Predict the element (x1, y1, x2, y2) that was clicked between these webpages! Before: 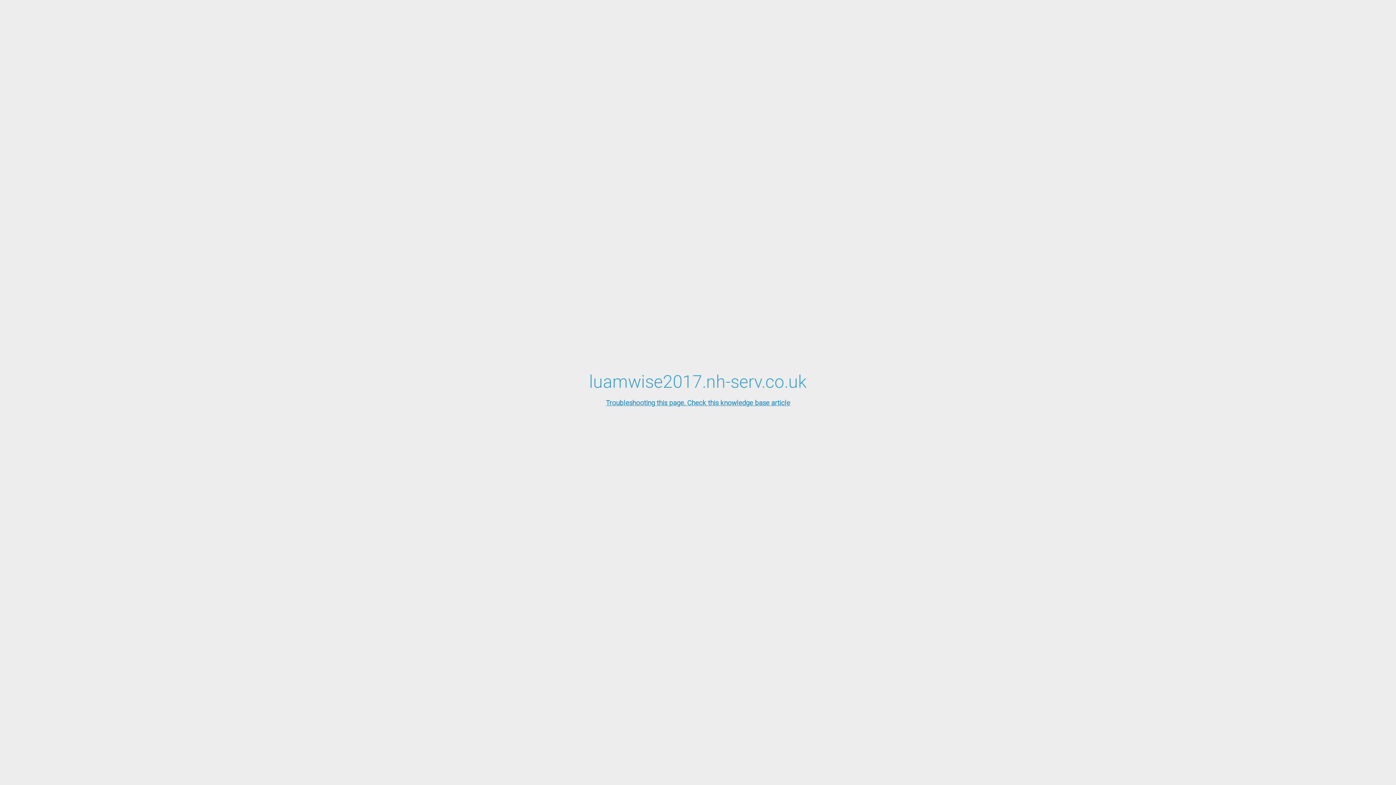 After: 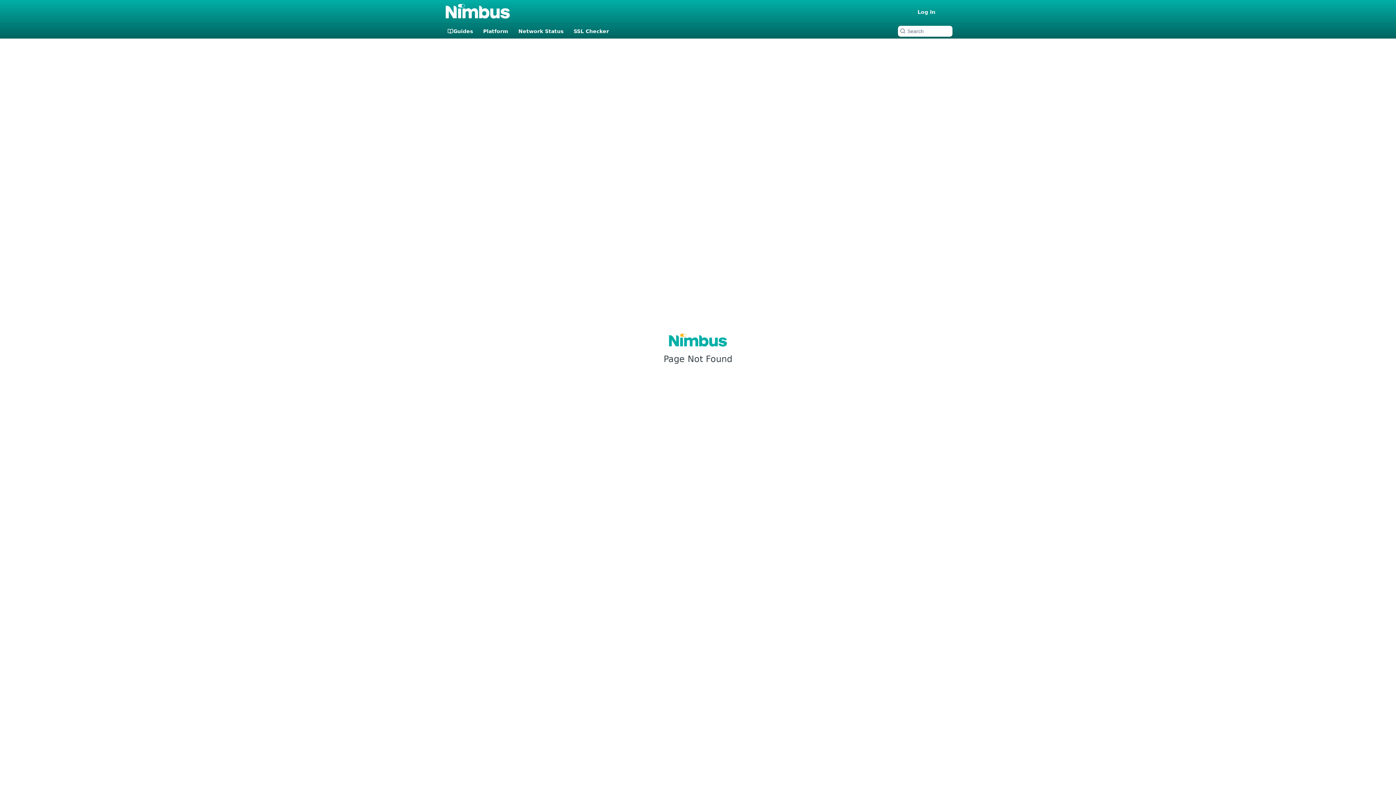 Action: bbox: (0, 399, 1396, 407) label: Troubleshooting this page. Check this knowledge base article